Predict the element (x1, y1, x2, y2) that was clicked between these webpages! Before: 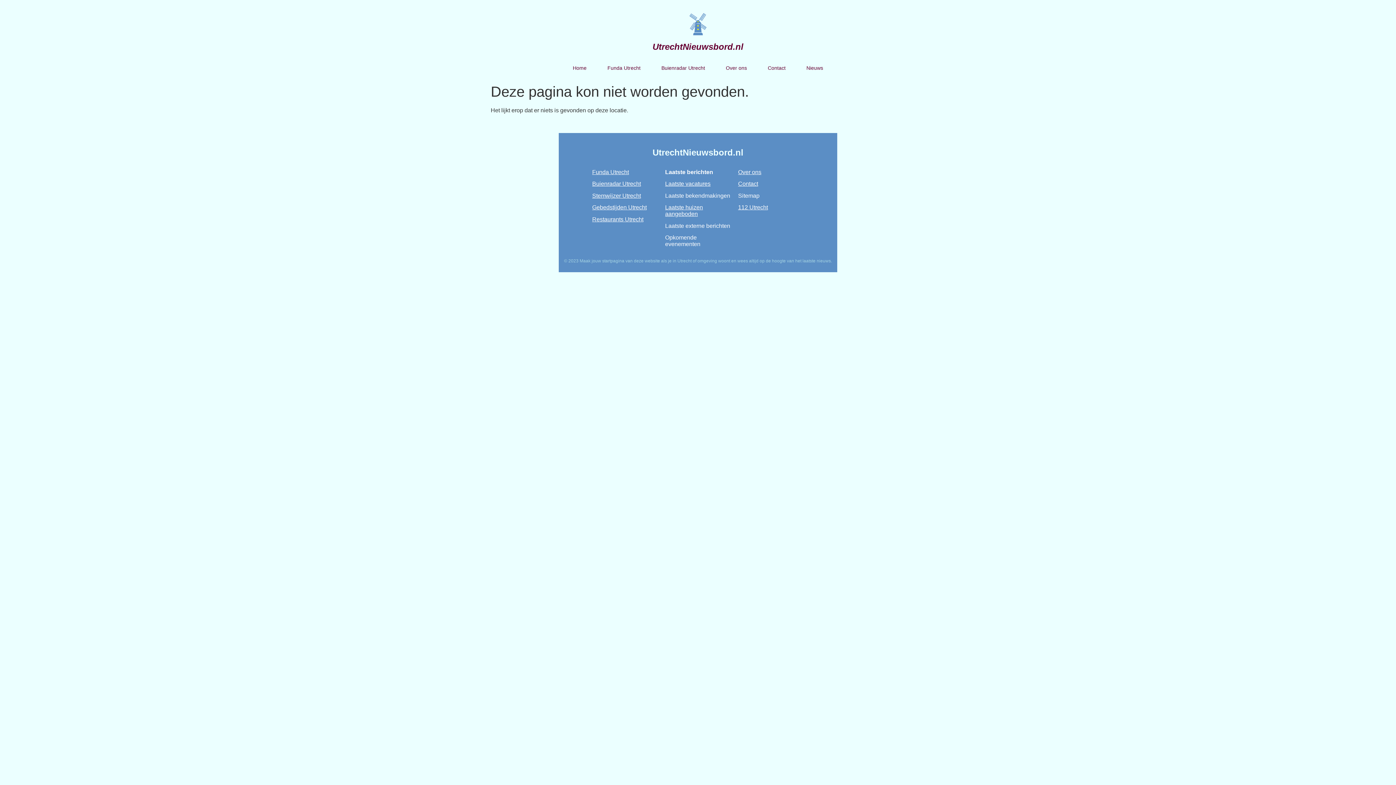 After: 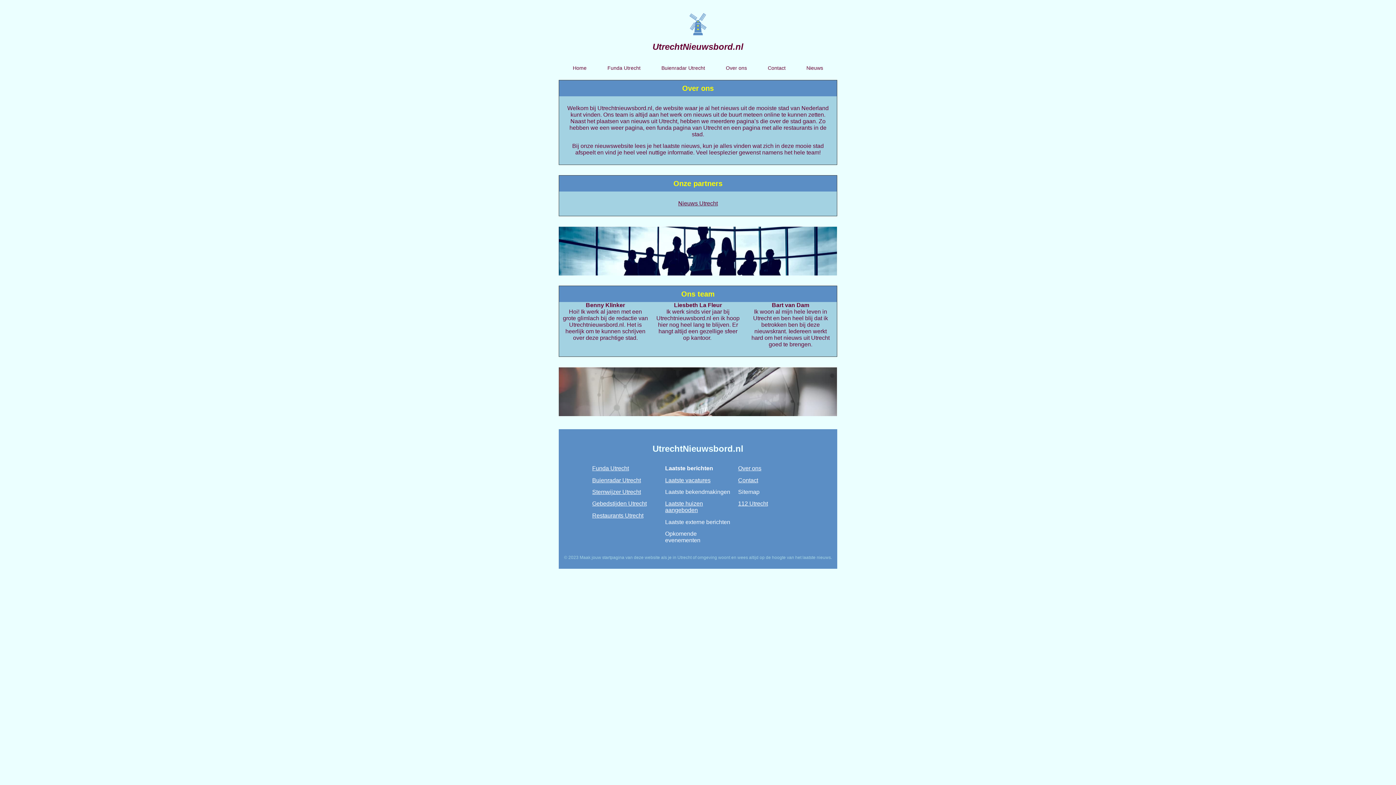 Action: bbox: (738, 169, 761, 175) label: Over ons